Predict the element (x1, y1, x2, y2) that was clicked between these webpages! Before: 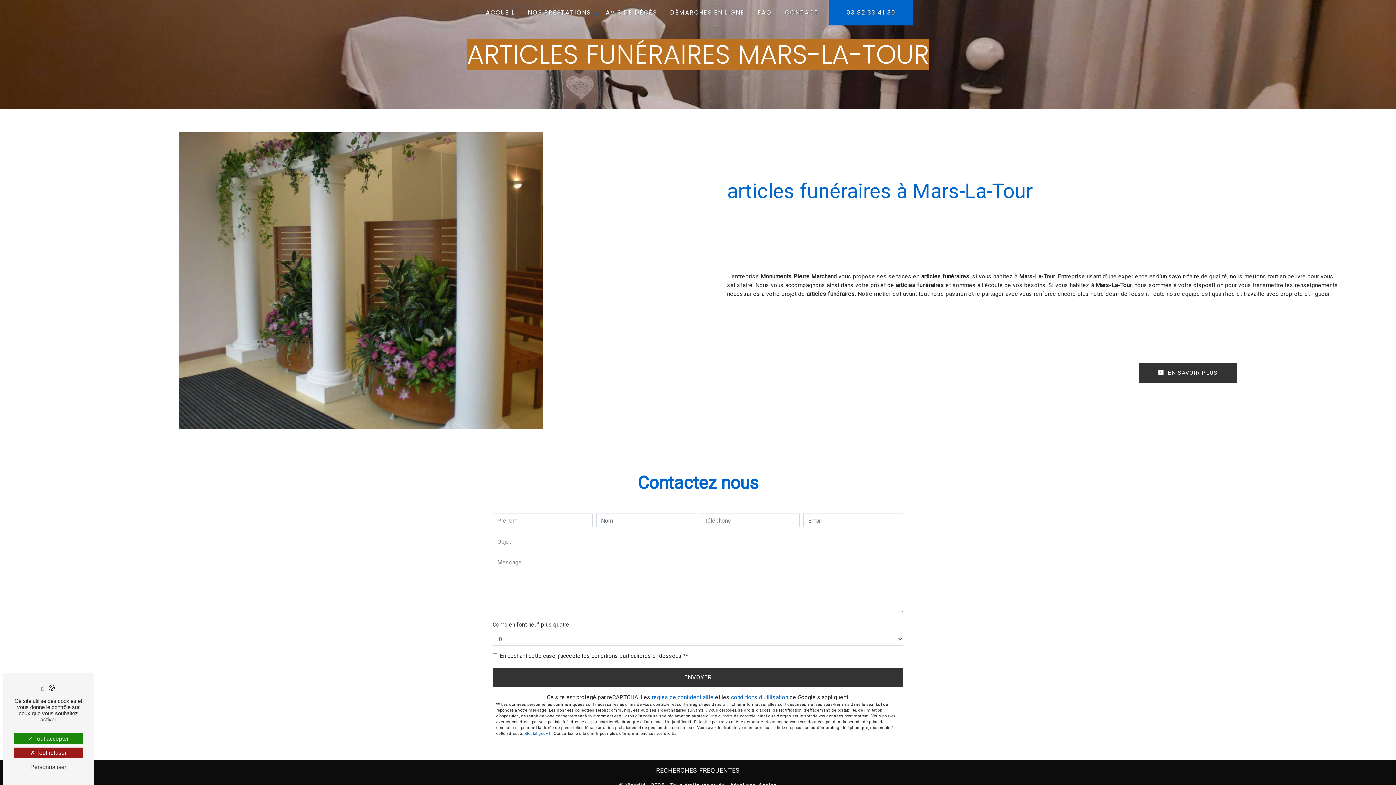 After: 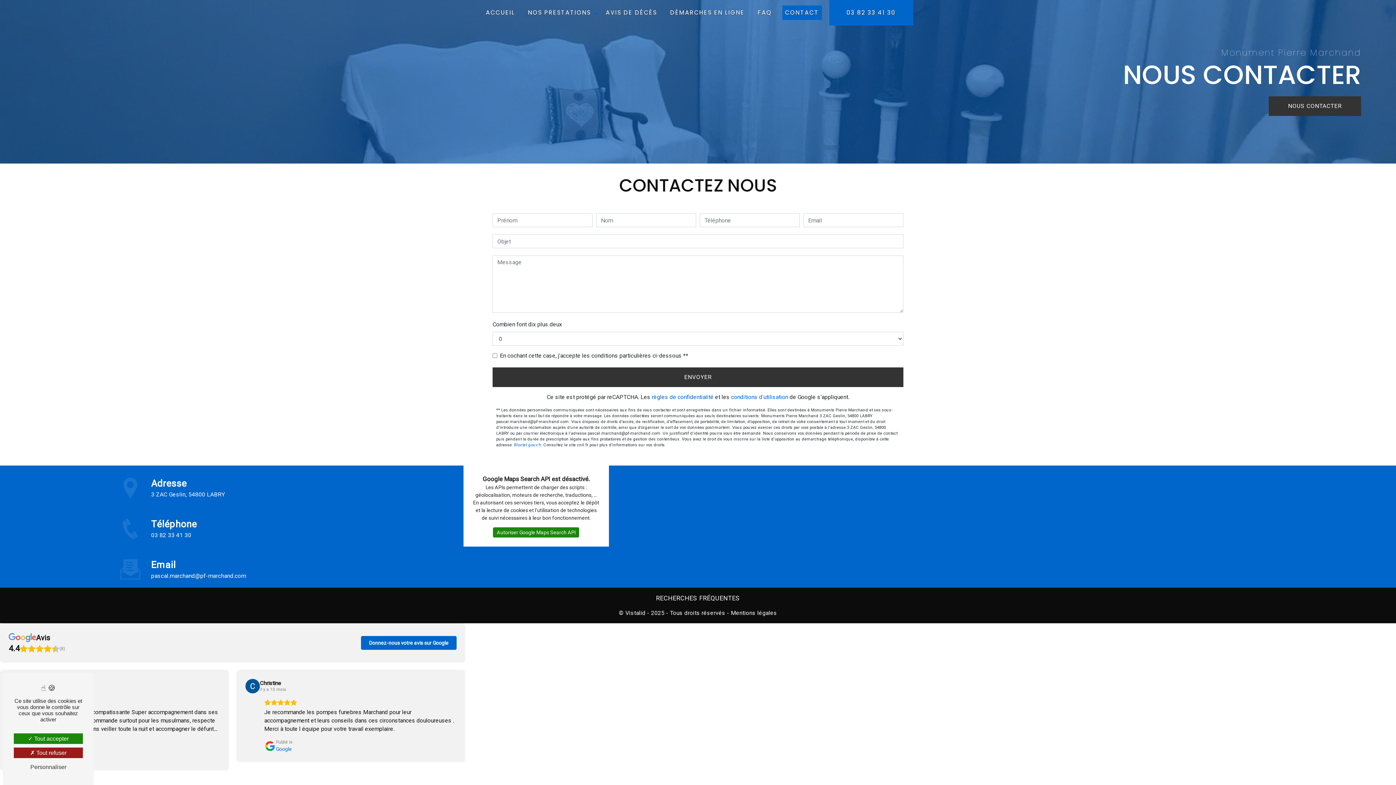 Action: label: CONTACT bbox: (782, 5, 822, 20)